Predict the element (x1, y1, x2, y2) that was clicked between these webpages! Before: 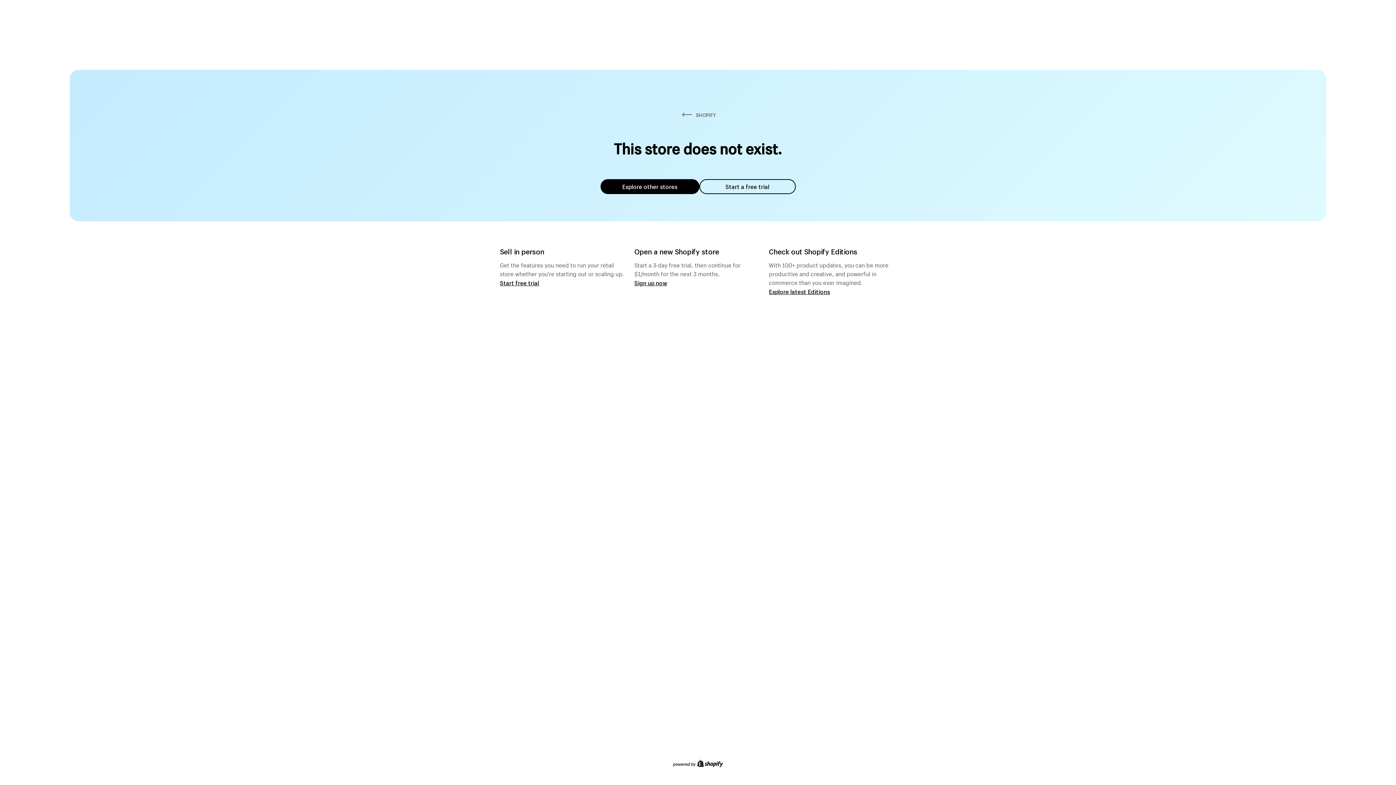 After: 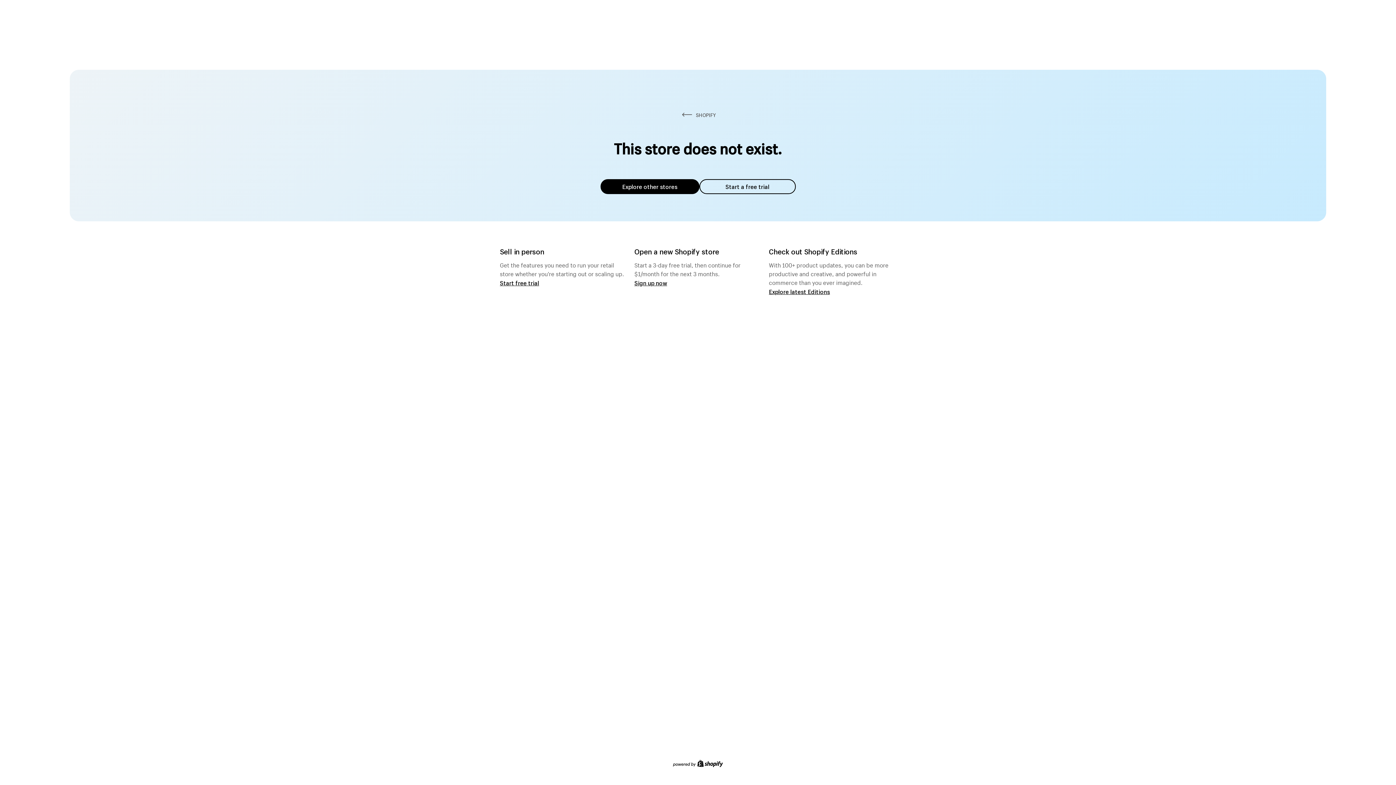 Action: label: Explore other stores bbox: (600, 179, 699, 194)